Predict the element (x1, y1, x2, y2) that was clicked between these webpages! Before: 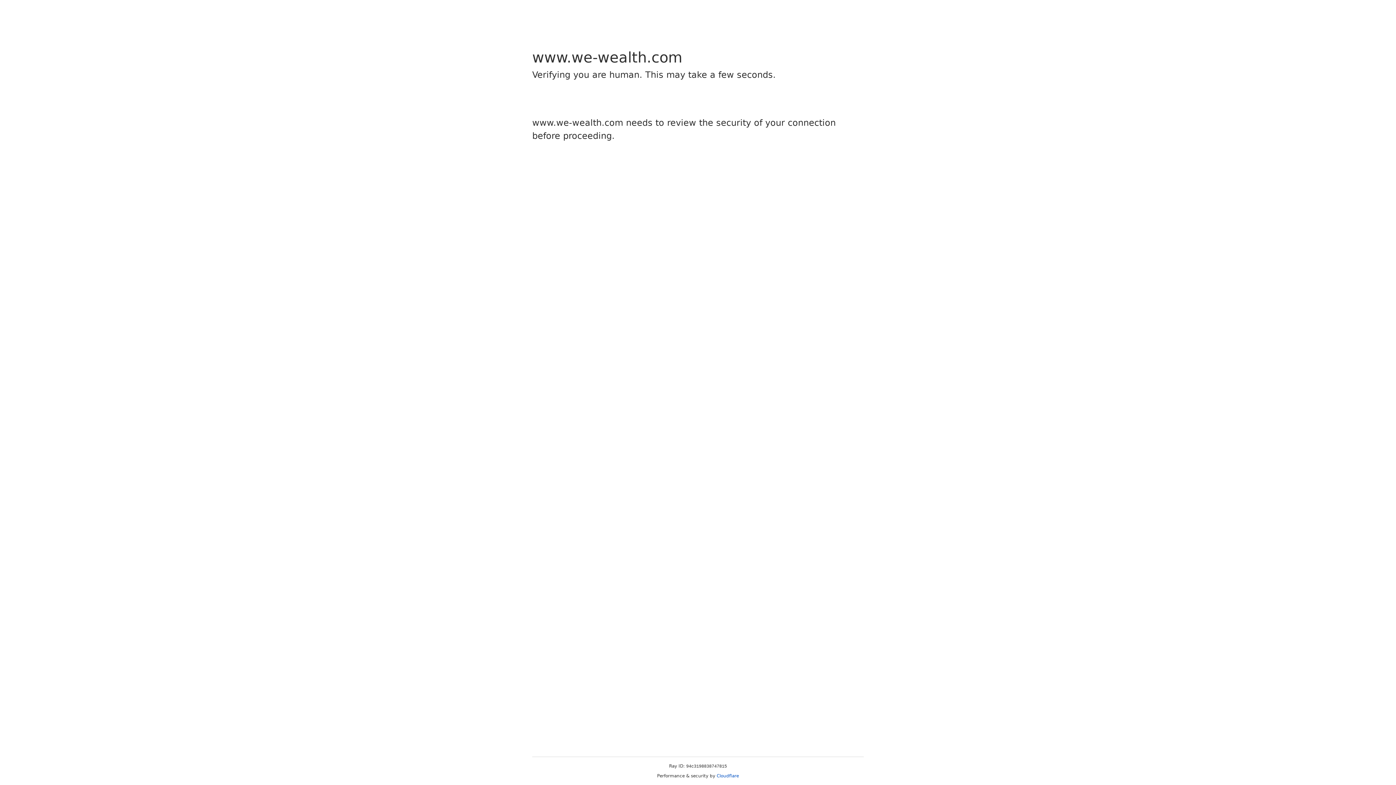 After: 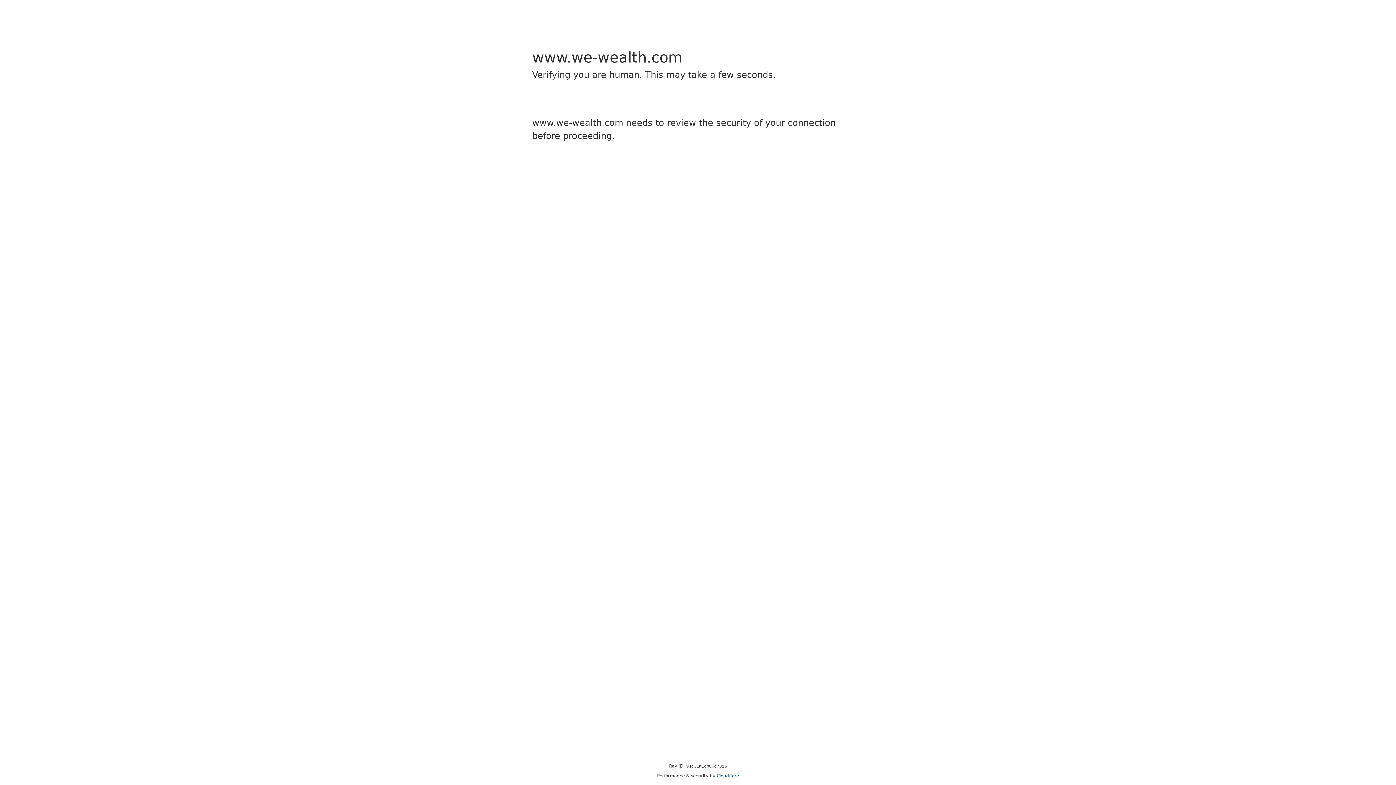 Action: label: Cloudflare bbox: (716, 773, 739, 778)